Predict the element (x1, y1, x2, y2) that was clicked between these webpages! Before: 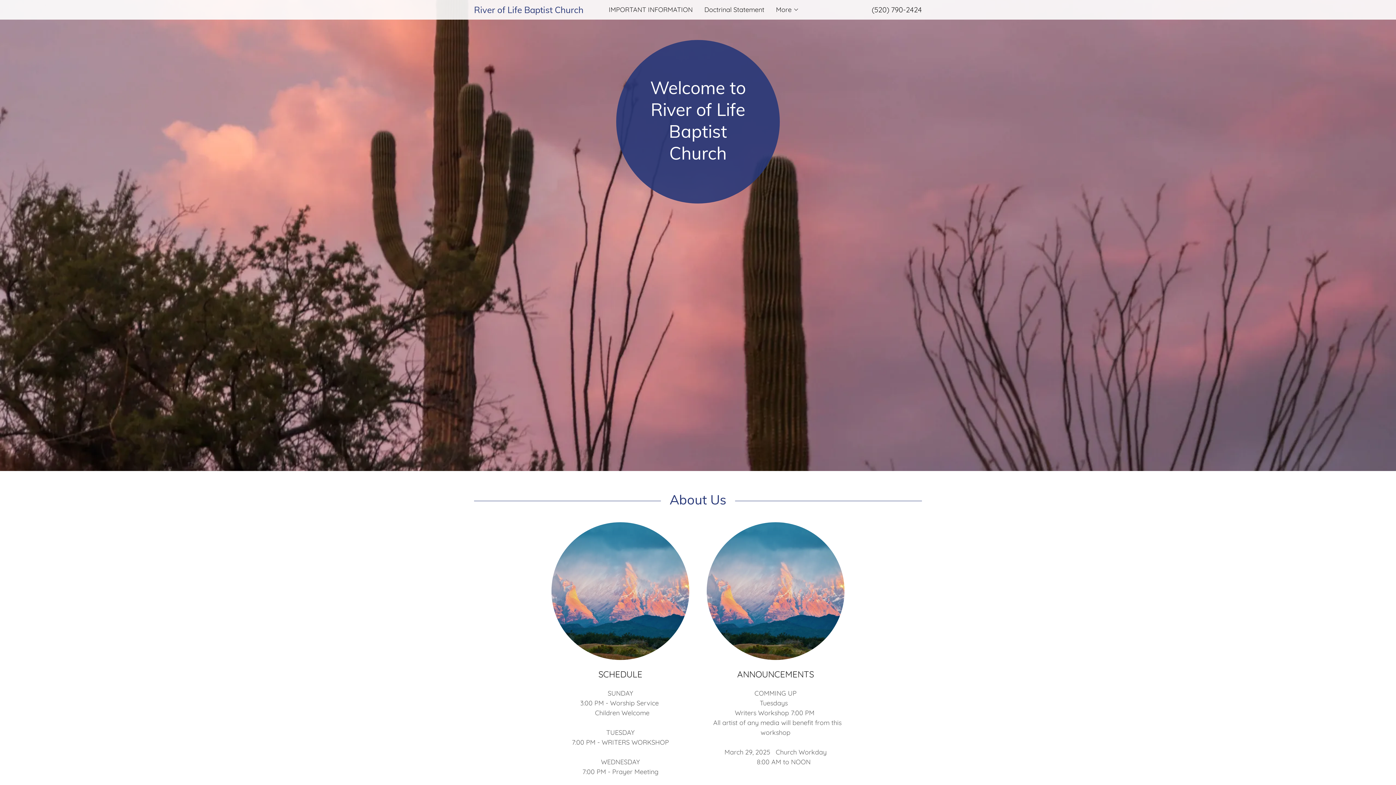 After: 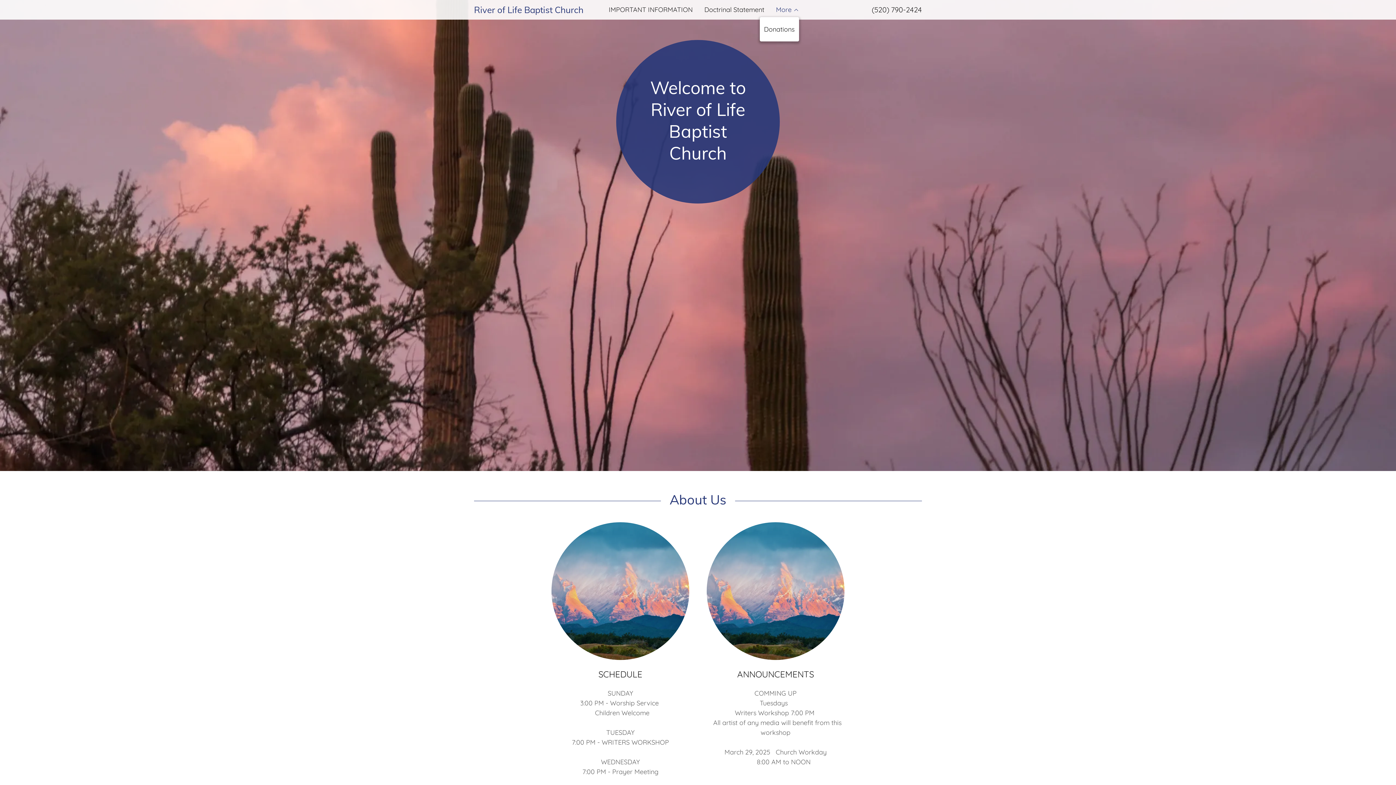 Action: bbox: (776, 5, 799, 14) label: More